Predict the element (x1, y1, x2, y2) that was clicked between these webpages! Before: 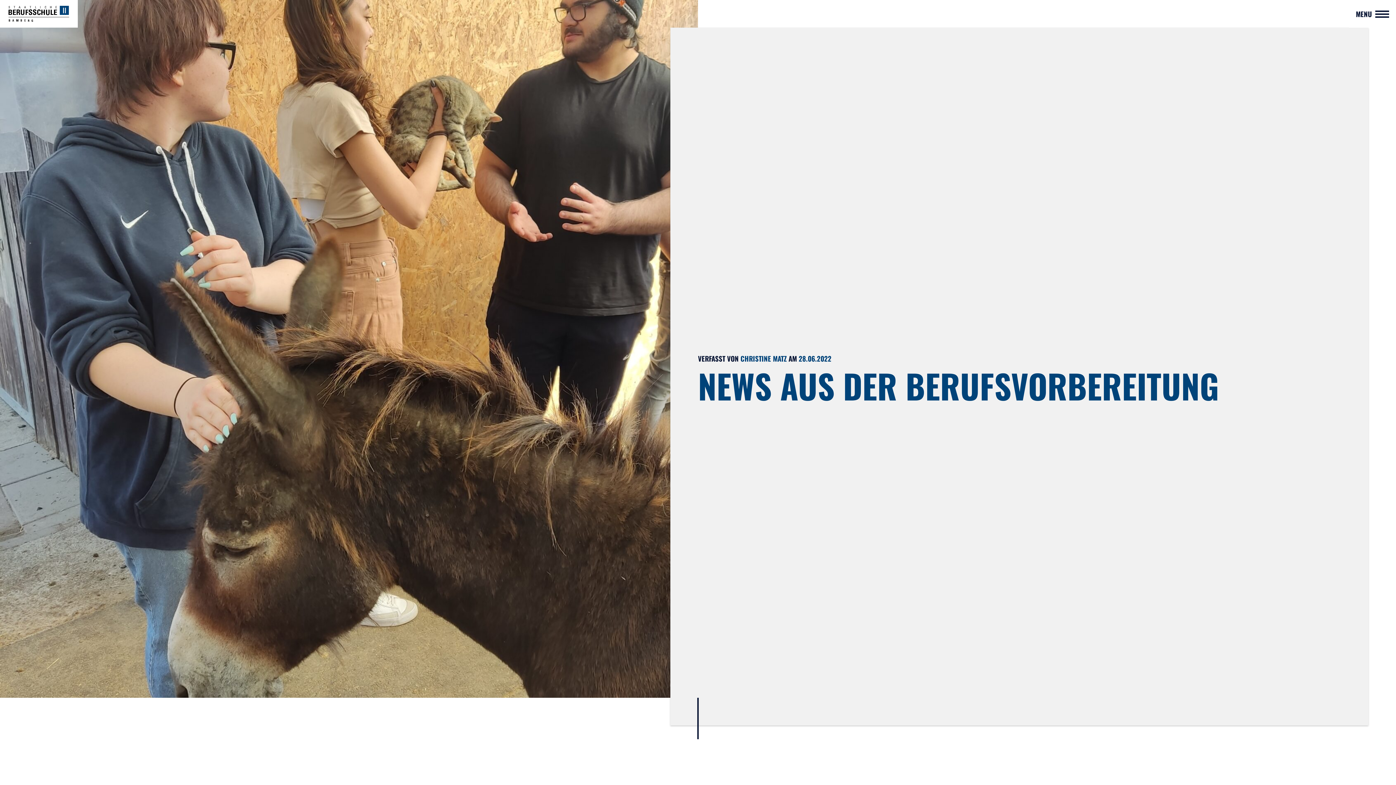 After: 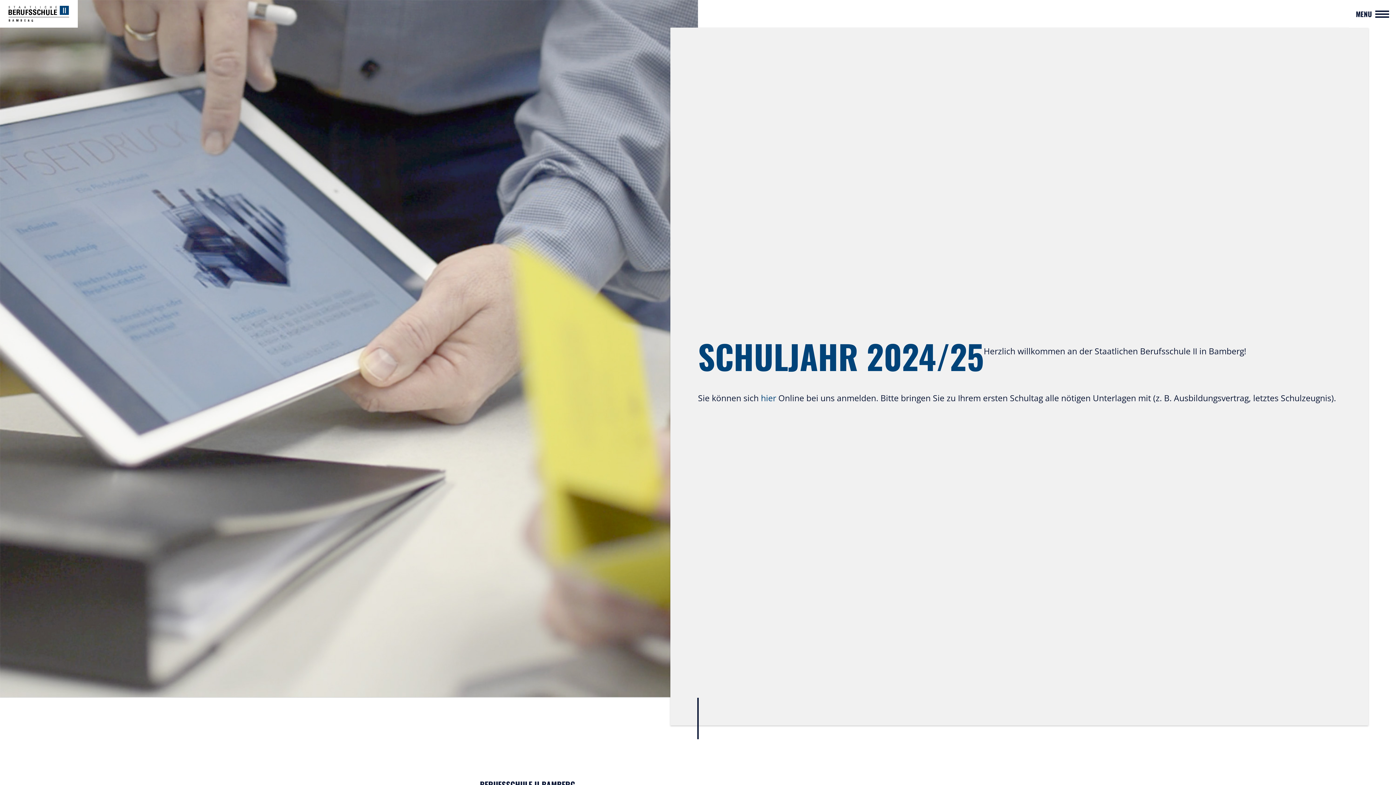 Action: bbox: (0, 0, 77, 27)